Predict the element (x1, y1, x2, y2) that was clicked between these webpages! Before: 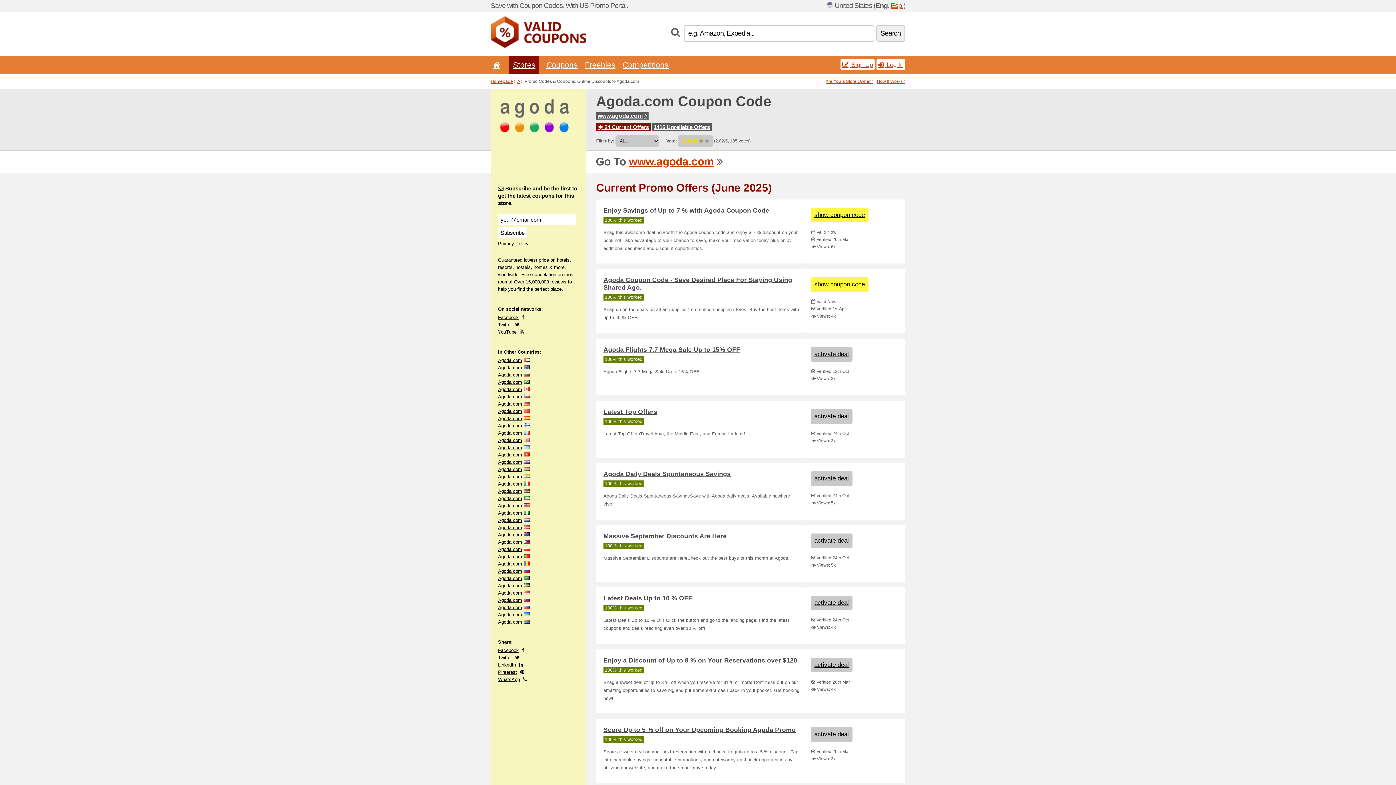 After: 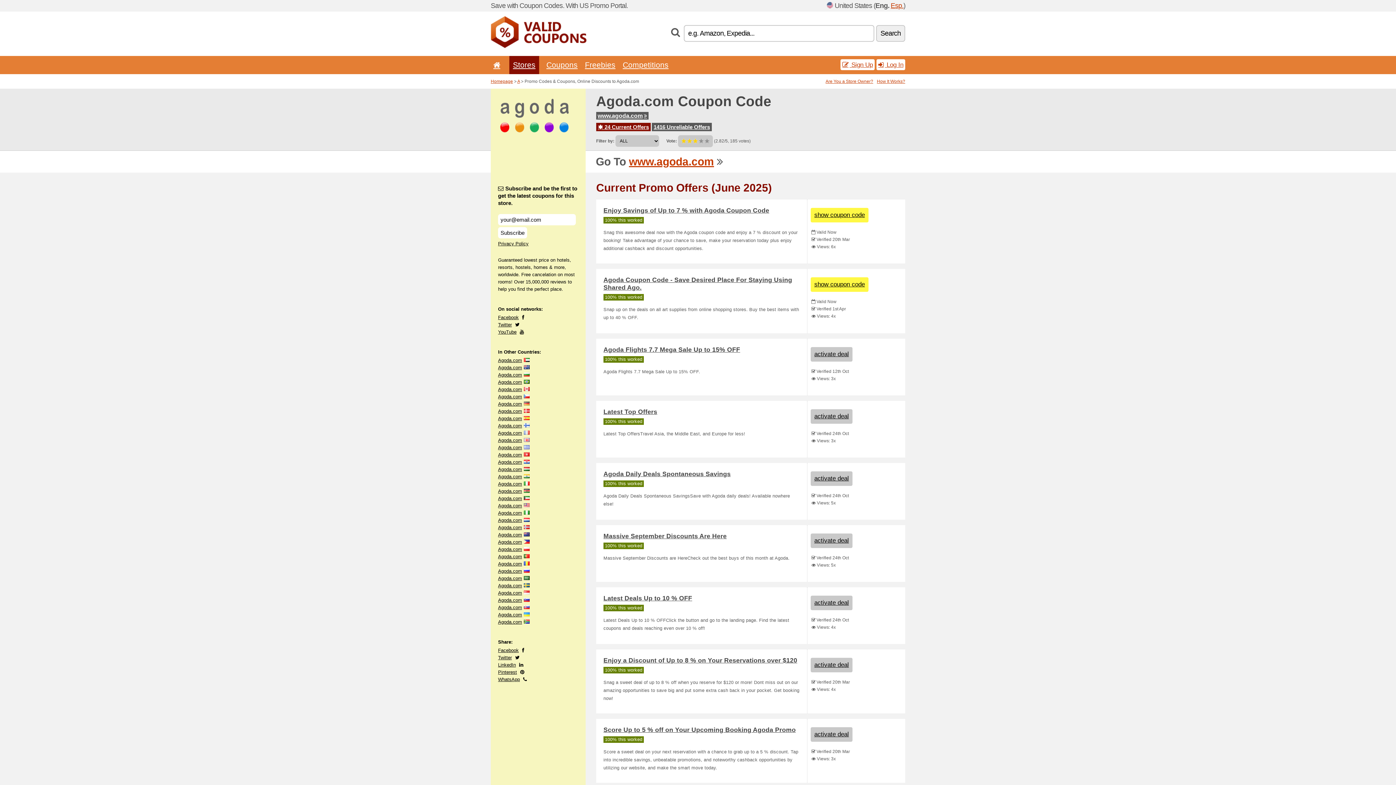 Action: bbox: (698, 139, 704, 144)